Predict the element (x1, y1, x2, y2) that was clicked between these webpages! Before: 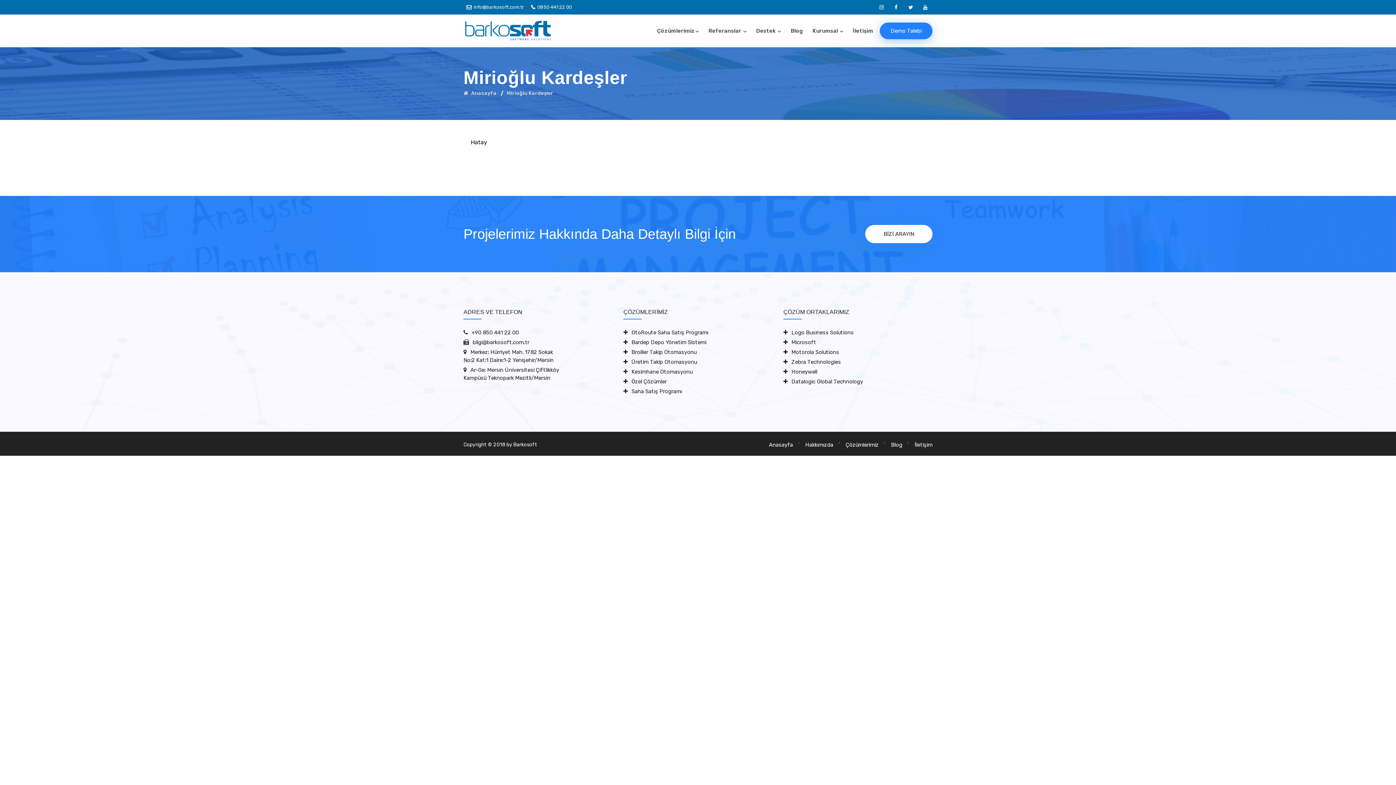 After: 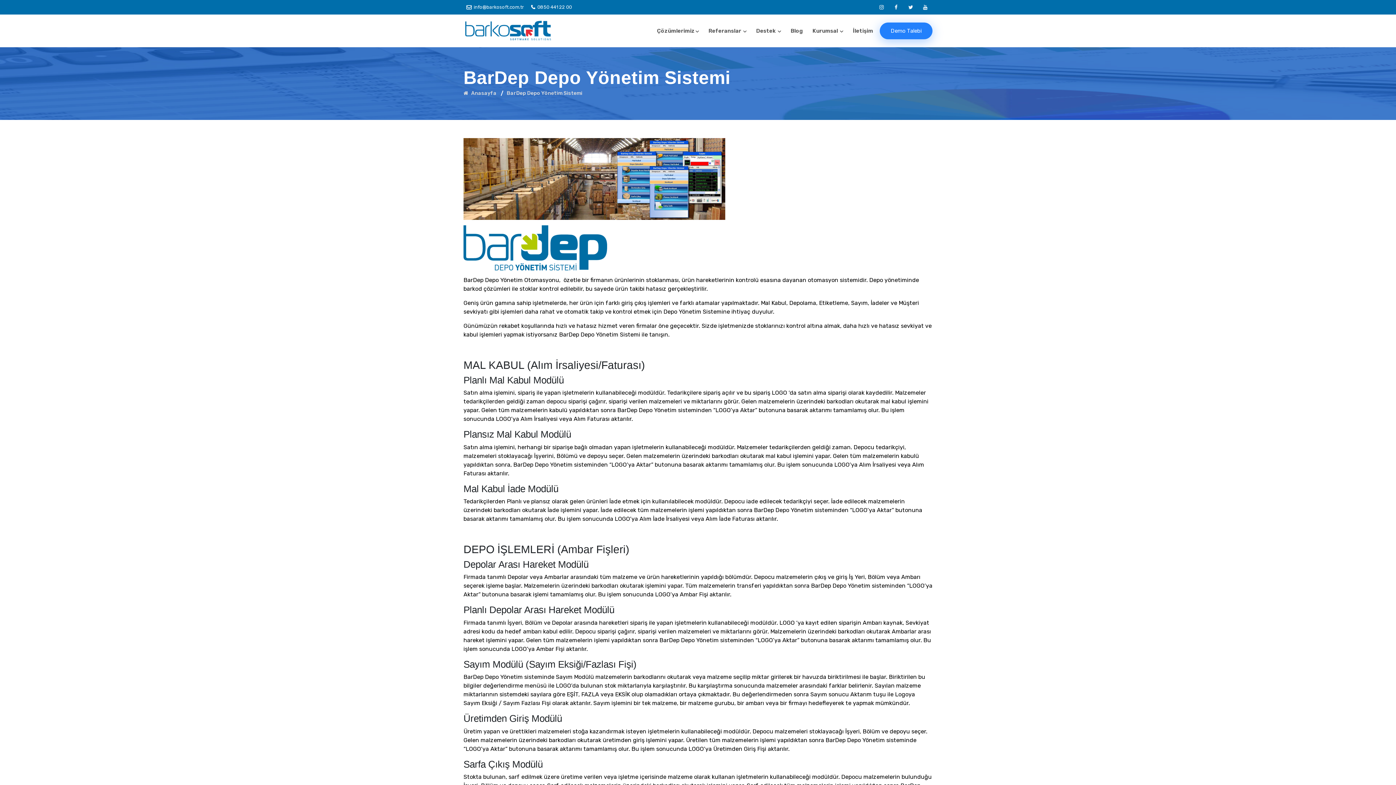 Action: label: Bardep Depo Yönetim Sistemi bbox: (631, 339, 706, 345)